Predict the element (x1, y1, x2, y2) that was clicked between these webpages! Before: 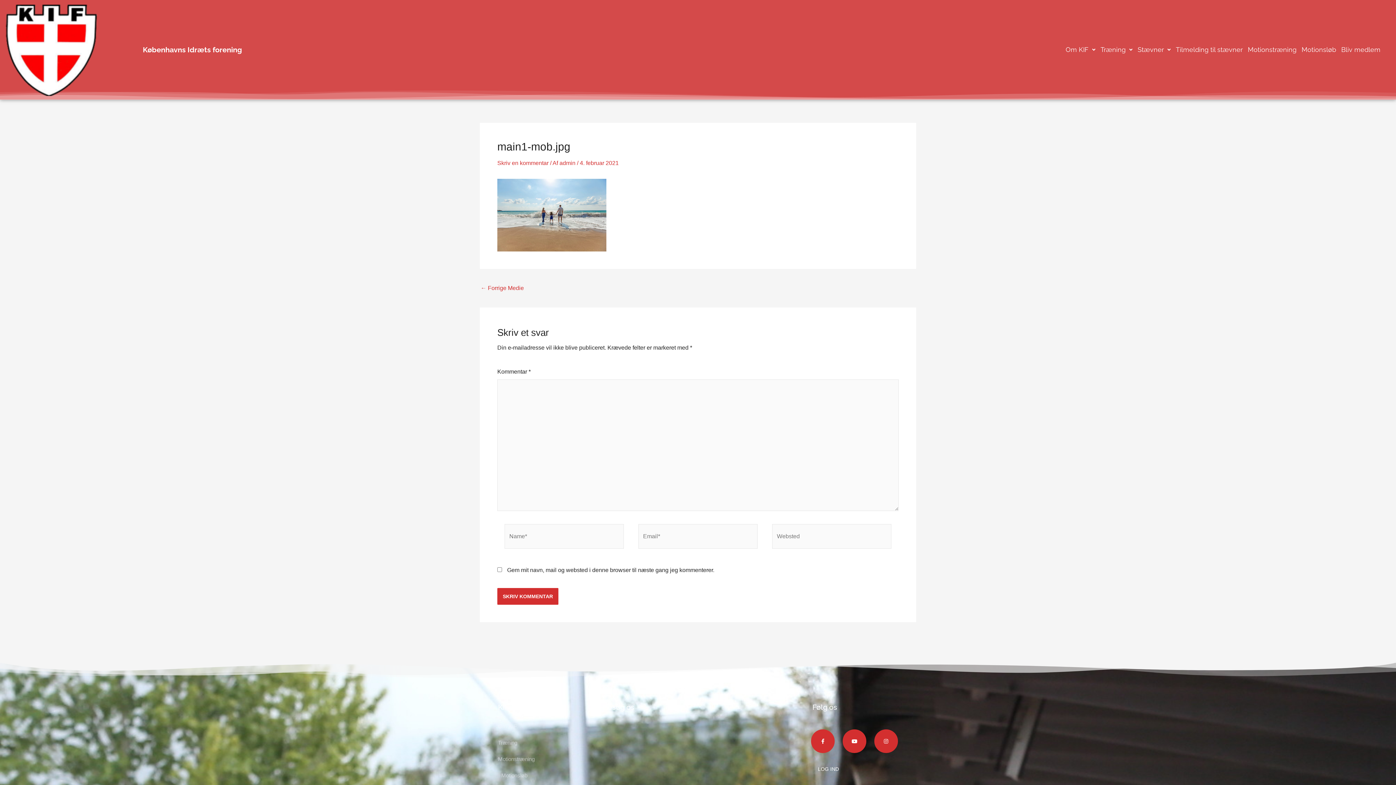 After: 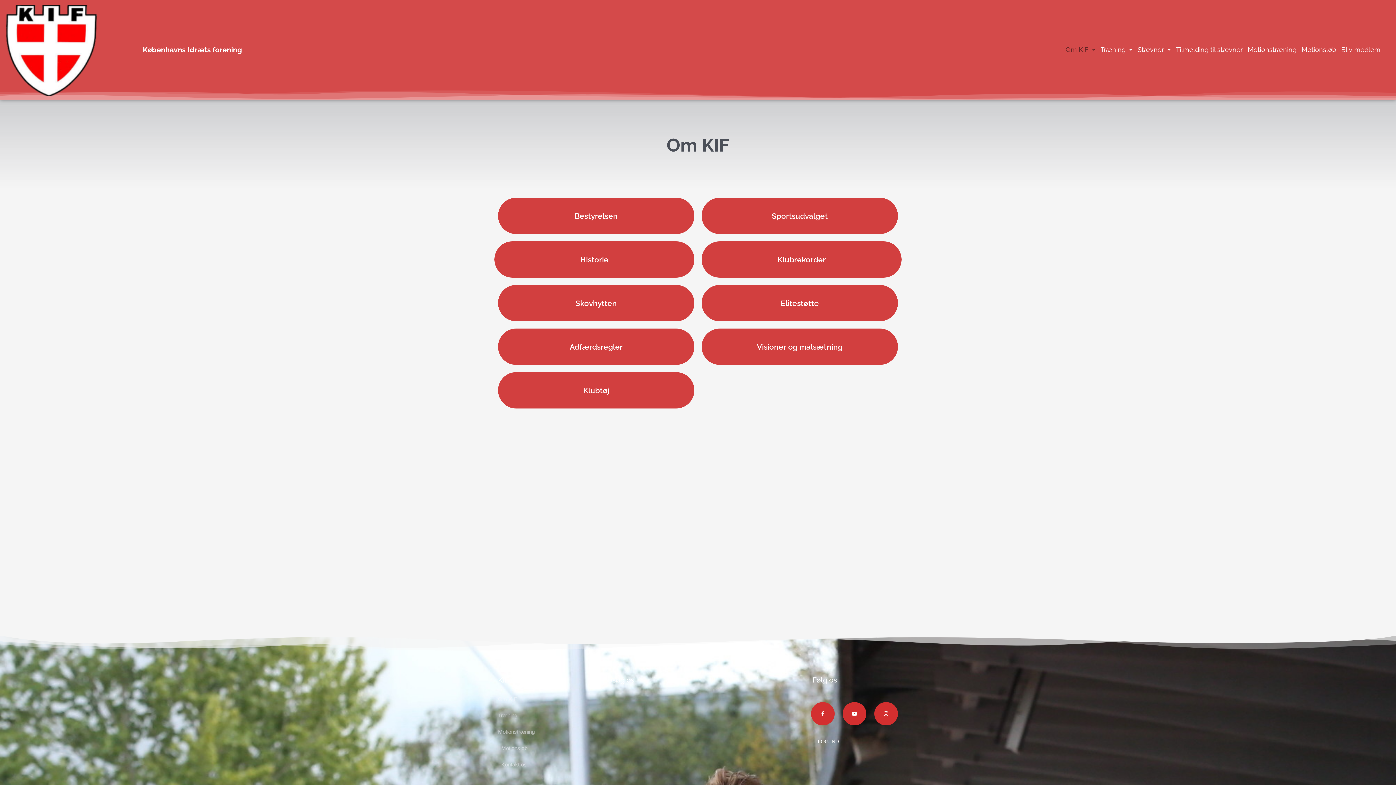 Action: label: Om KIF bbox: (1063, 40, 1098, 59)